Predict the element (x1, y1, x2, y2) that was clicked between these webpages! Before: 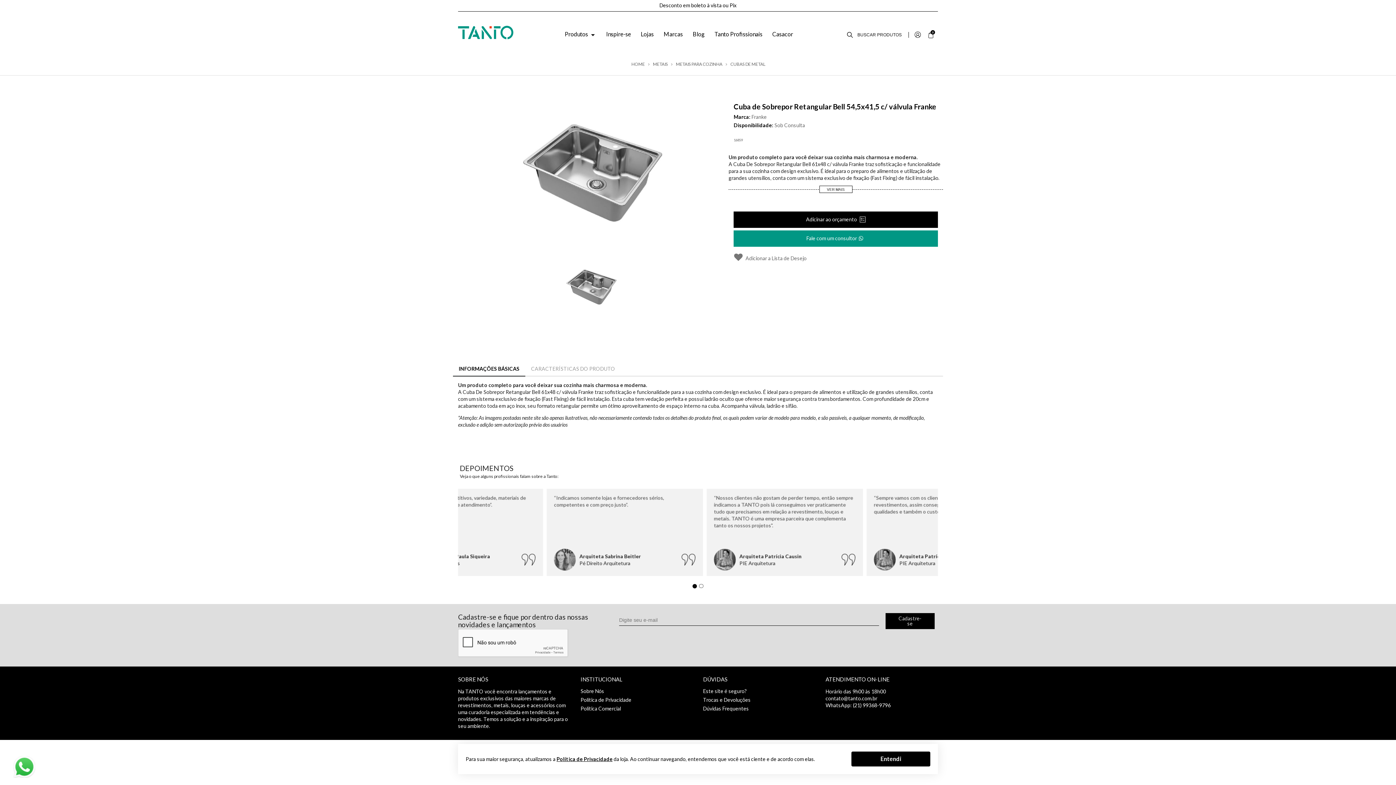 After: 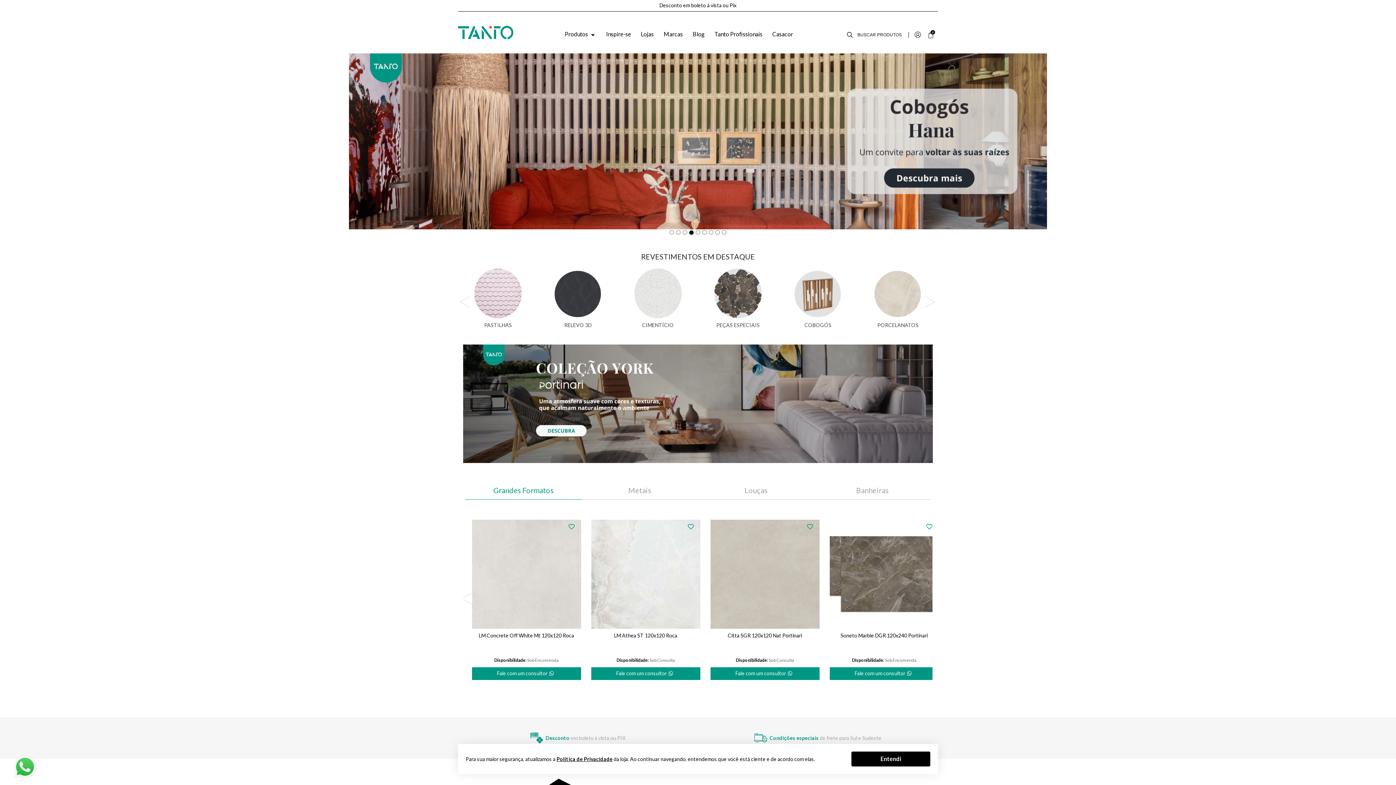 Action: bbox: (631, 62, 645, 66) label: HOME